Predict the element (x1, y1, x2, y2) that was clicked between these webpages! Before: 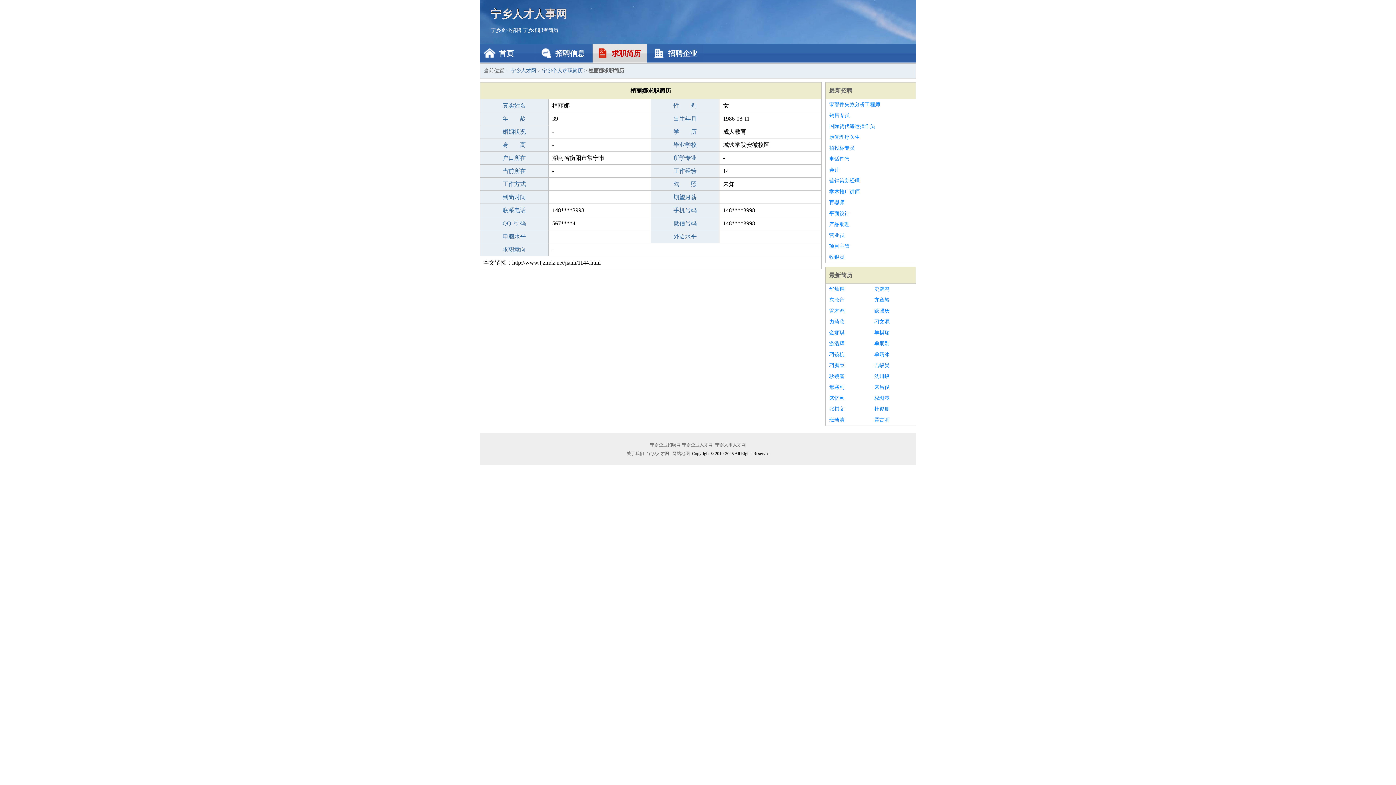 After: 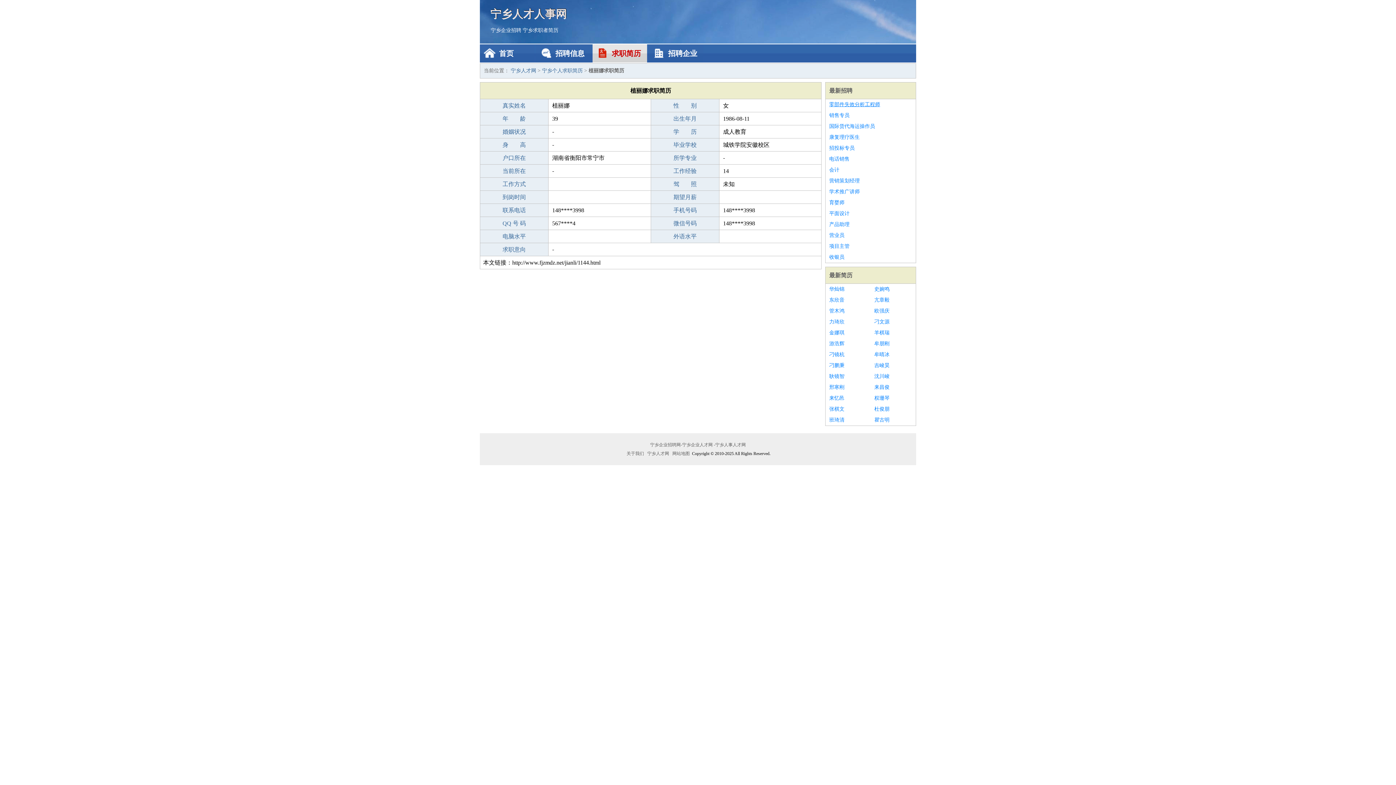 Action: label: 零部件失效分析工程师 bbox: (829, 99, 912, 110)